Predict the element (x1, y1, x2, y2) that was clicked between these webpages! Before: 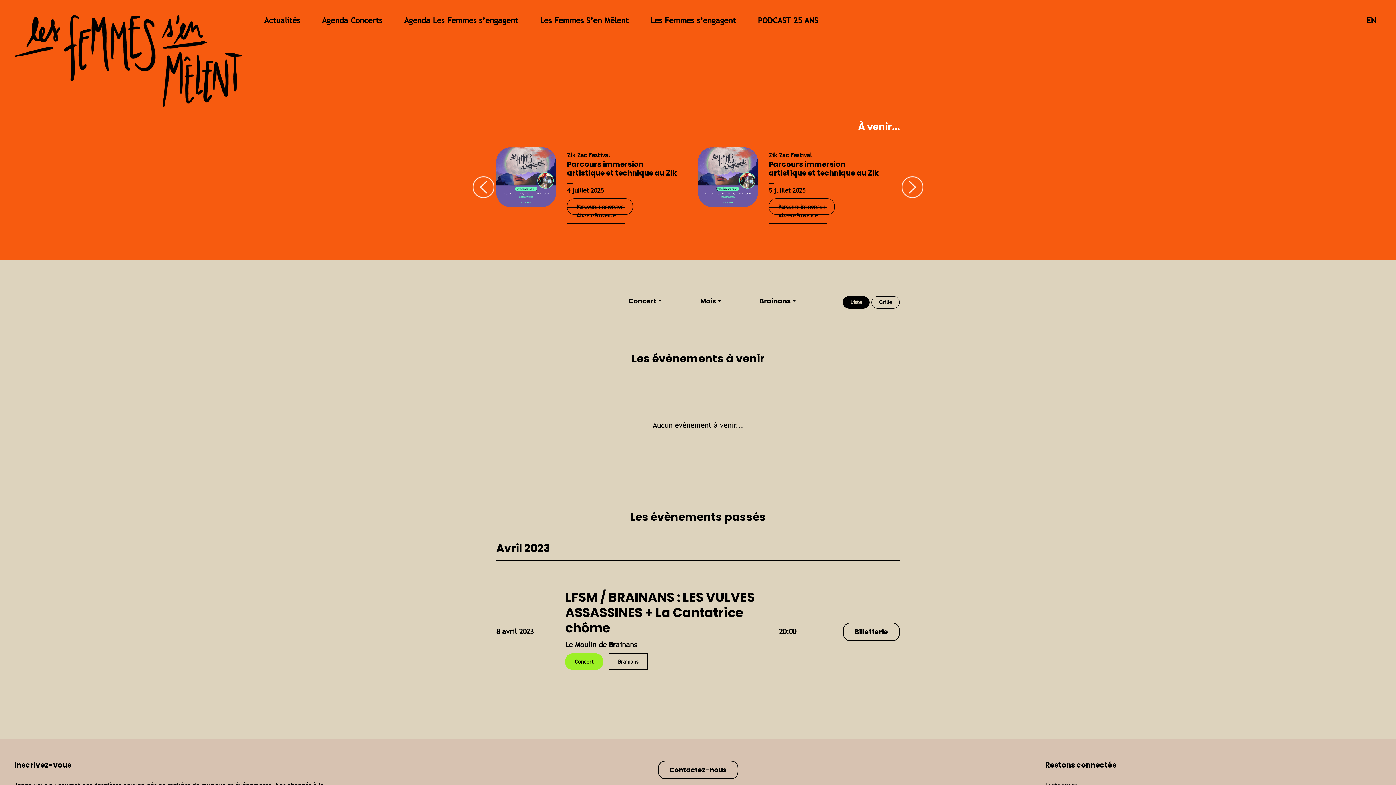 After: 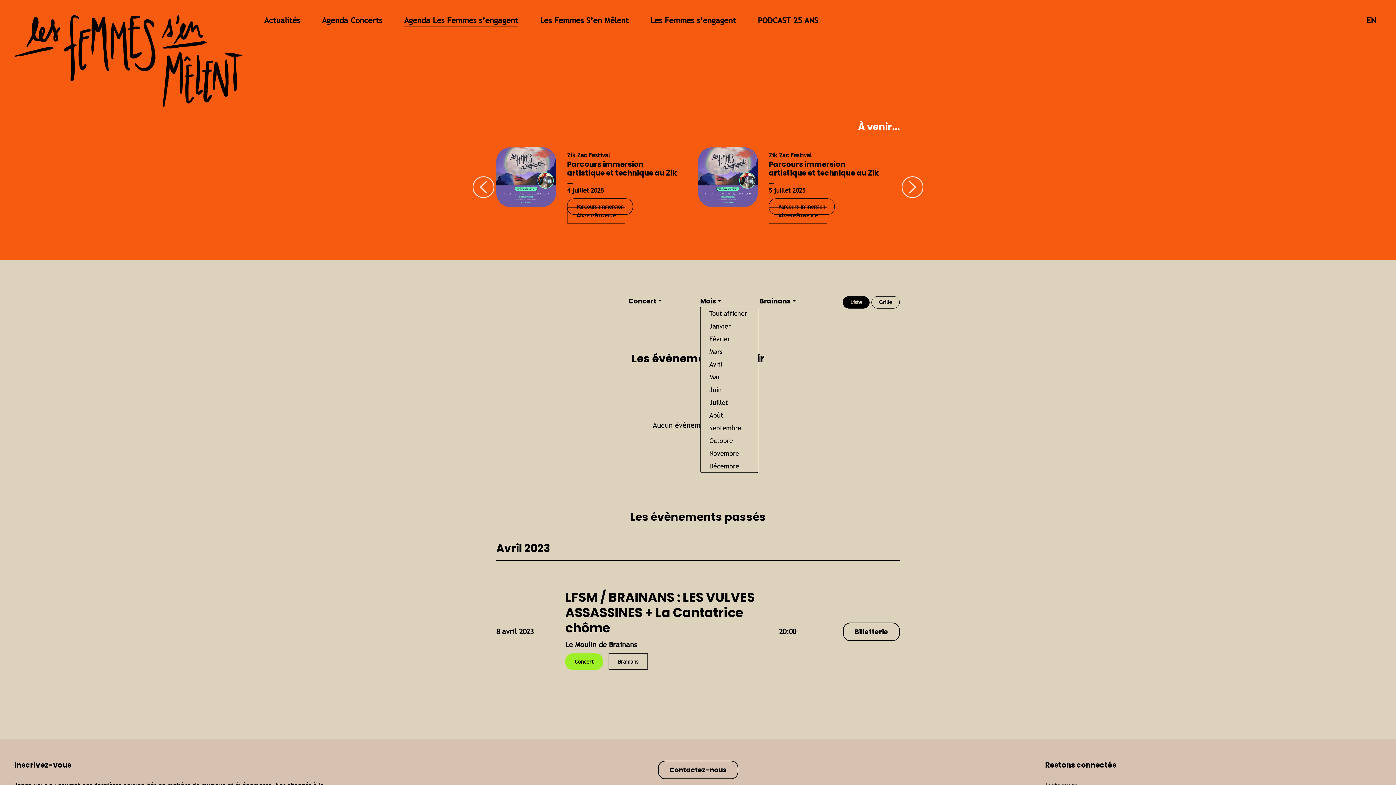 Action: bbox: (700, 296, 721, 306) label: Mois